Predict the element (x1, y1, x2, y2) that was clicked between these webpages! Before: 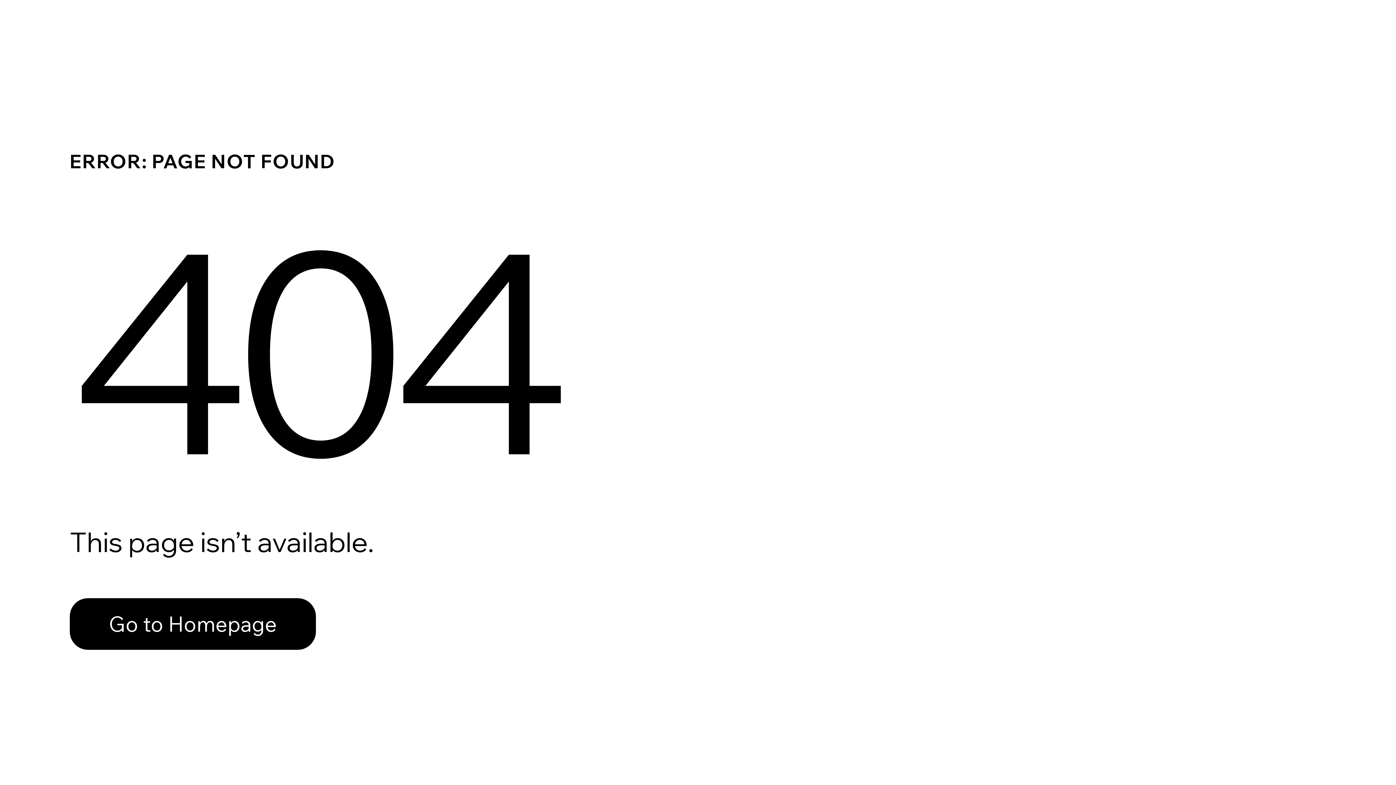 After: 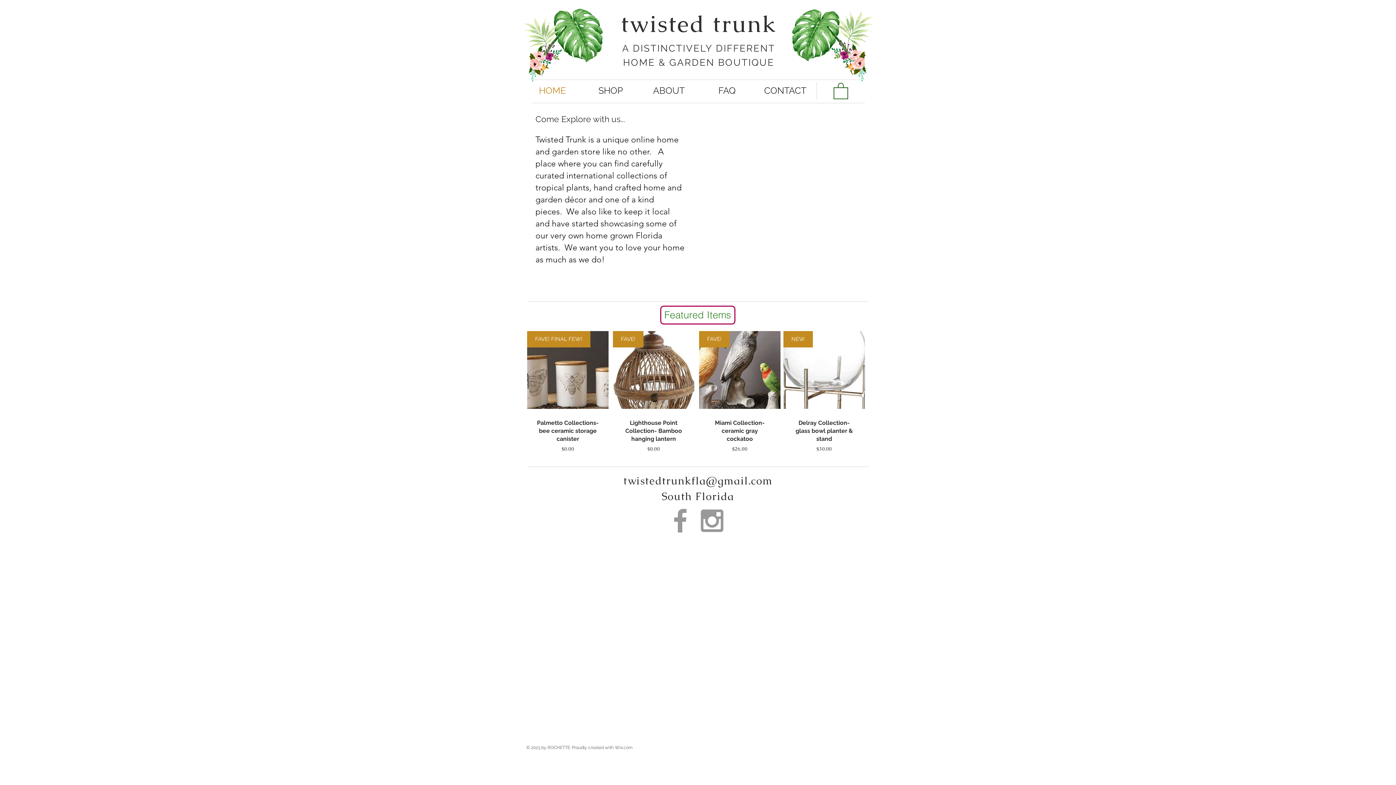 Action: label: Go to Homepage bbox: (69, 582, 768, 659)